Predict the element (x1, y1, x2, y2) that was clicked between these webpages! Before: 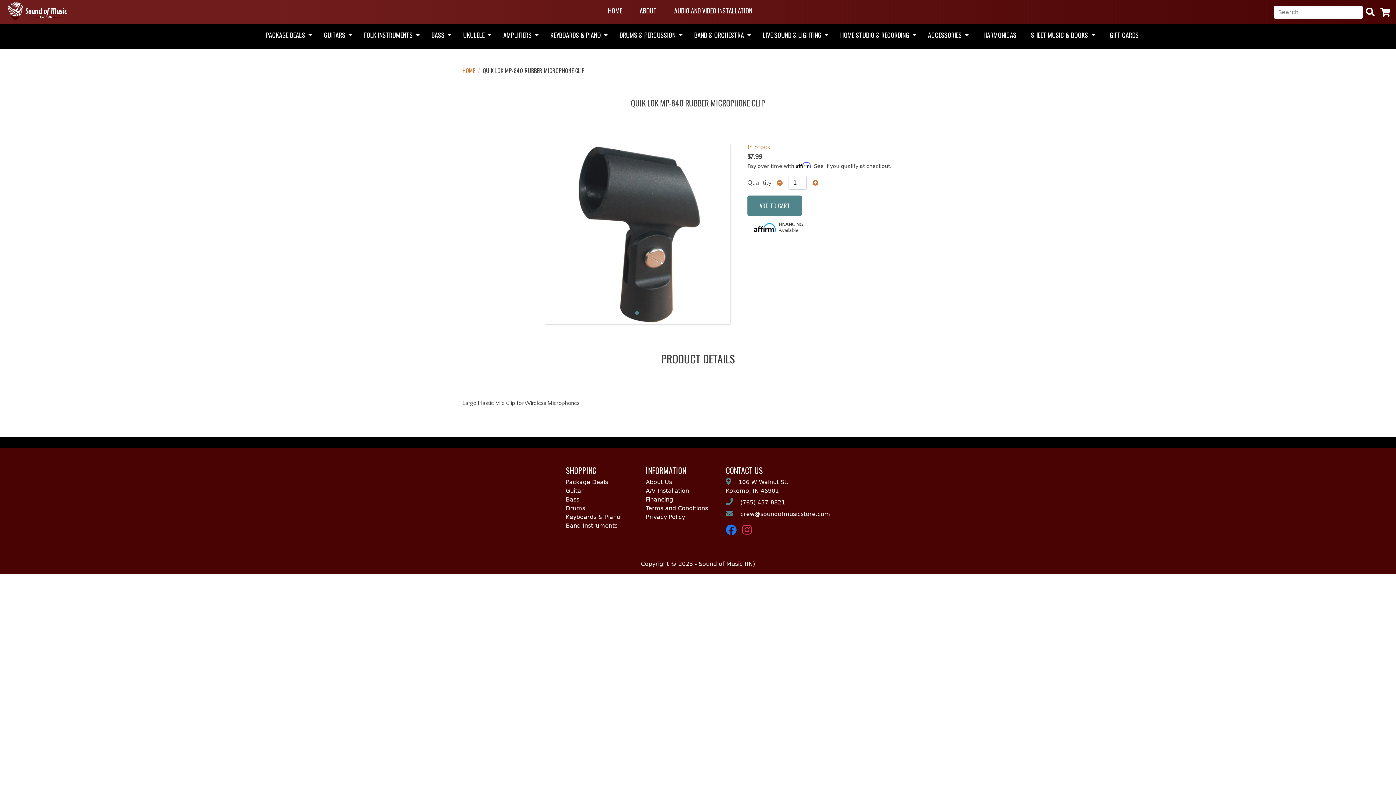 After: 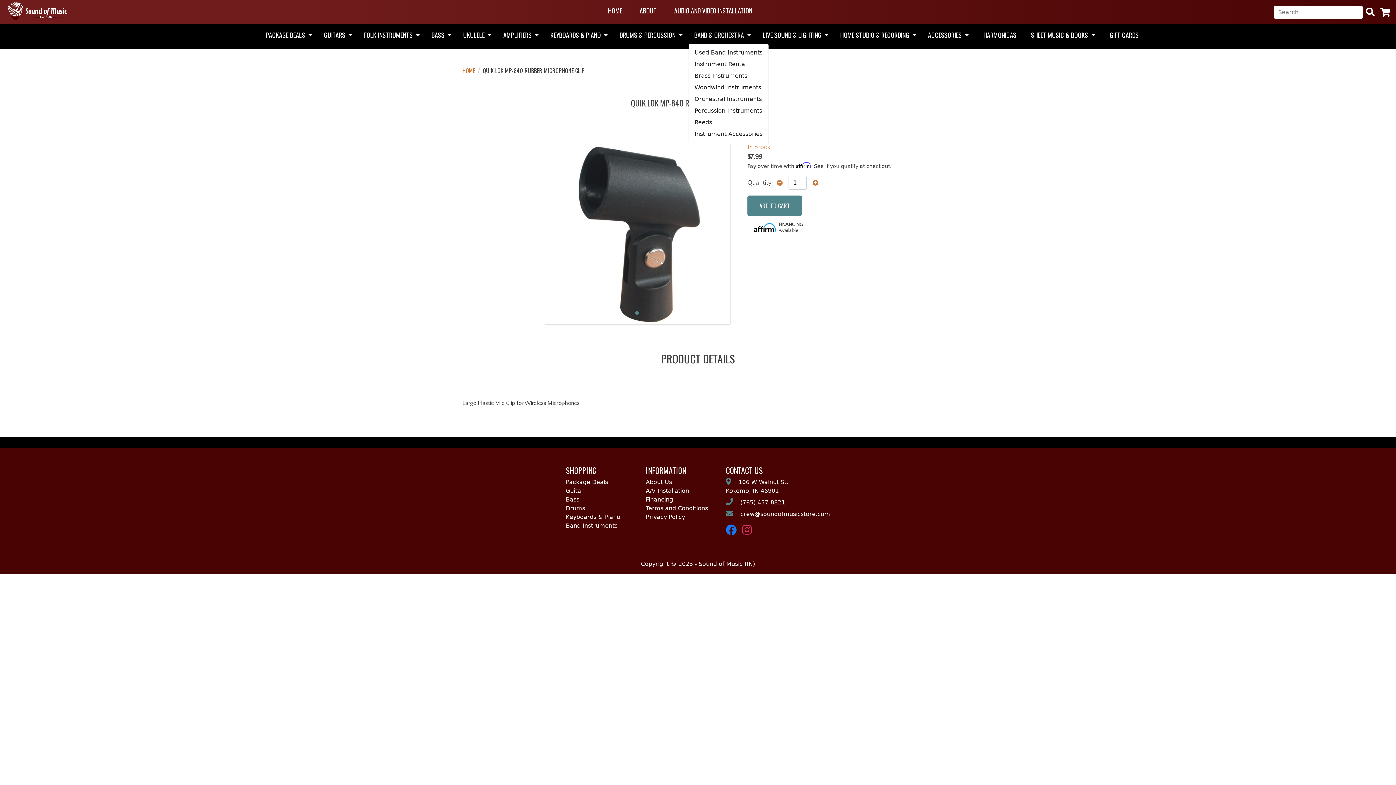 Action: label: BAND & ORCHESTRA  bbox: (688, 27, 757, 42)